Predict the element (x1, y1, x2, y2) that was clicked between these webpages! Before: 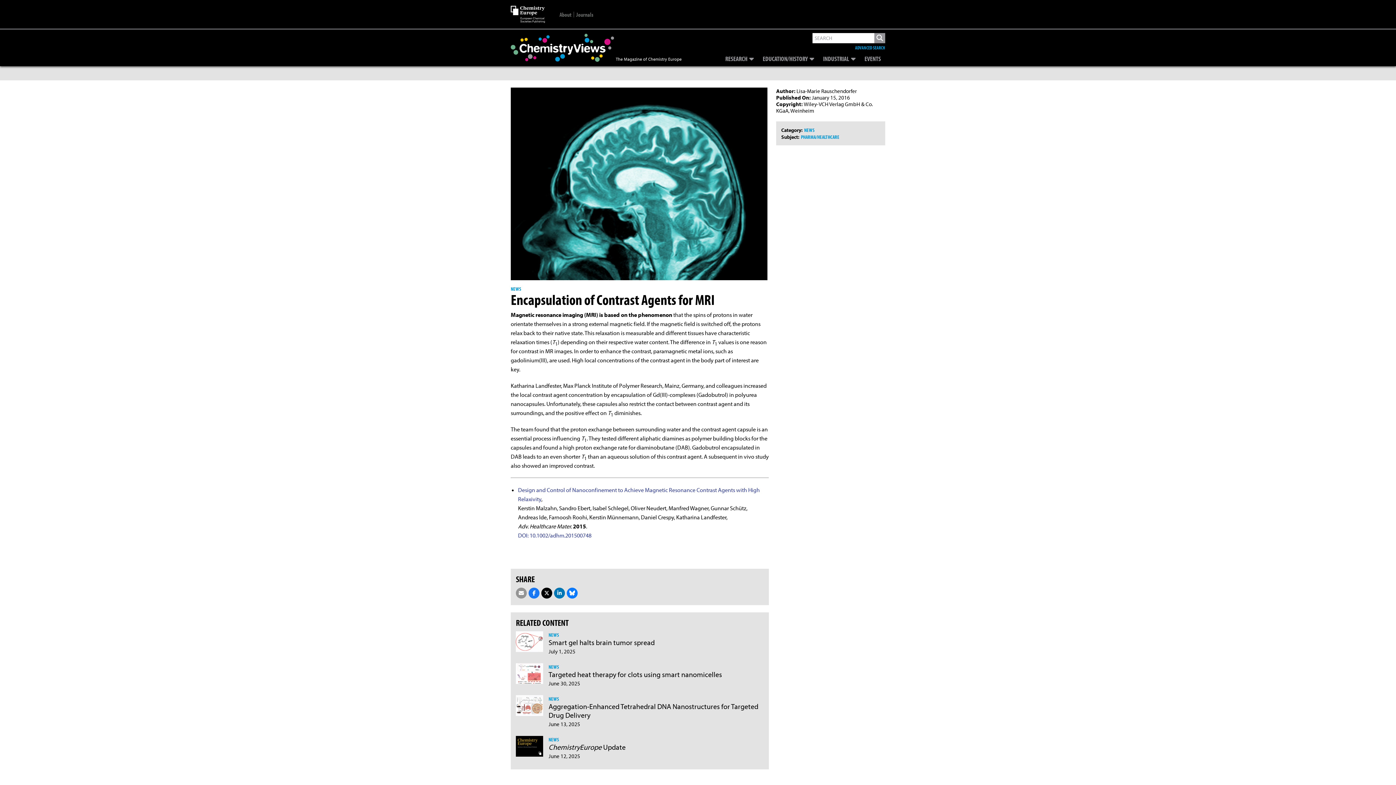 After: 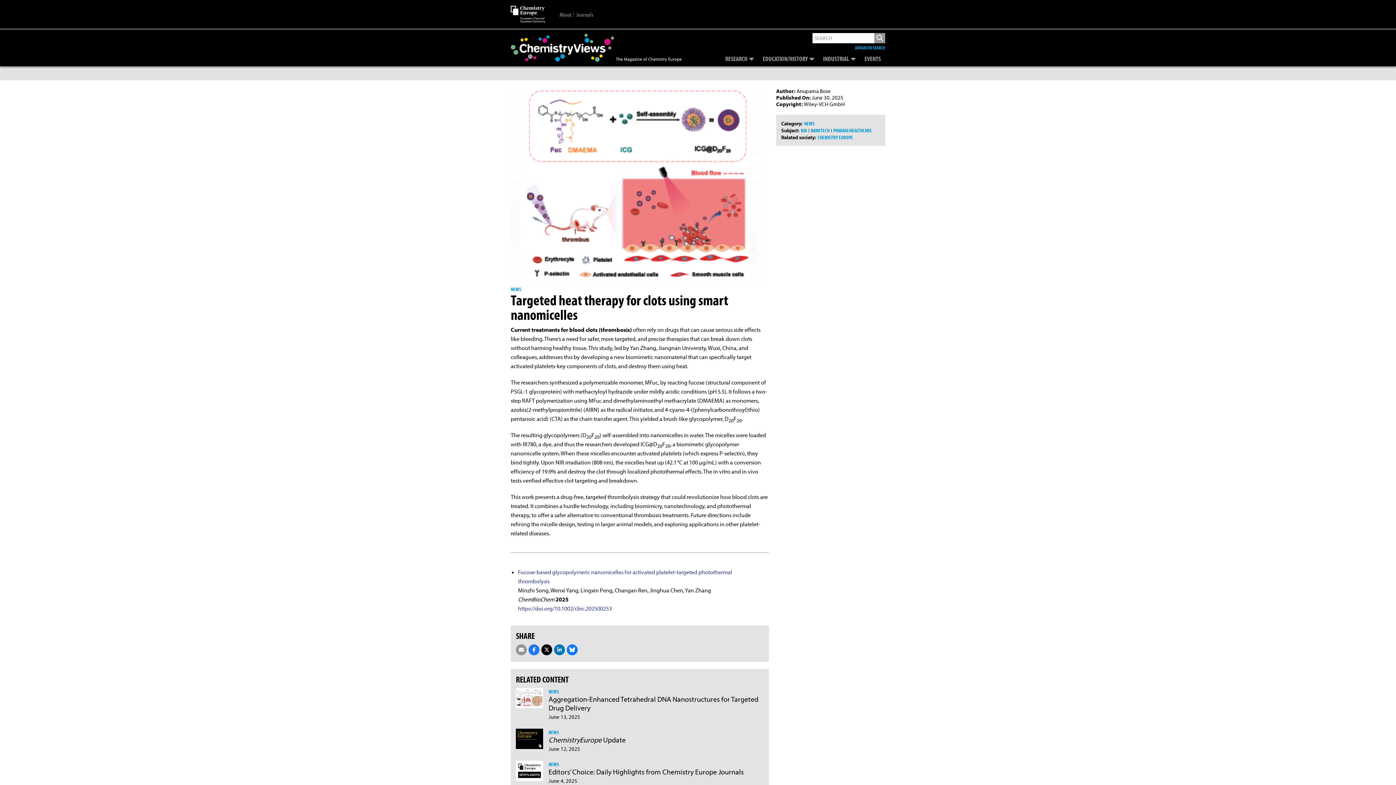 Action: bbox: (516, 663, 548, 684)